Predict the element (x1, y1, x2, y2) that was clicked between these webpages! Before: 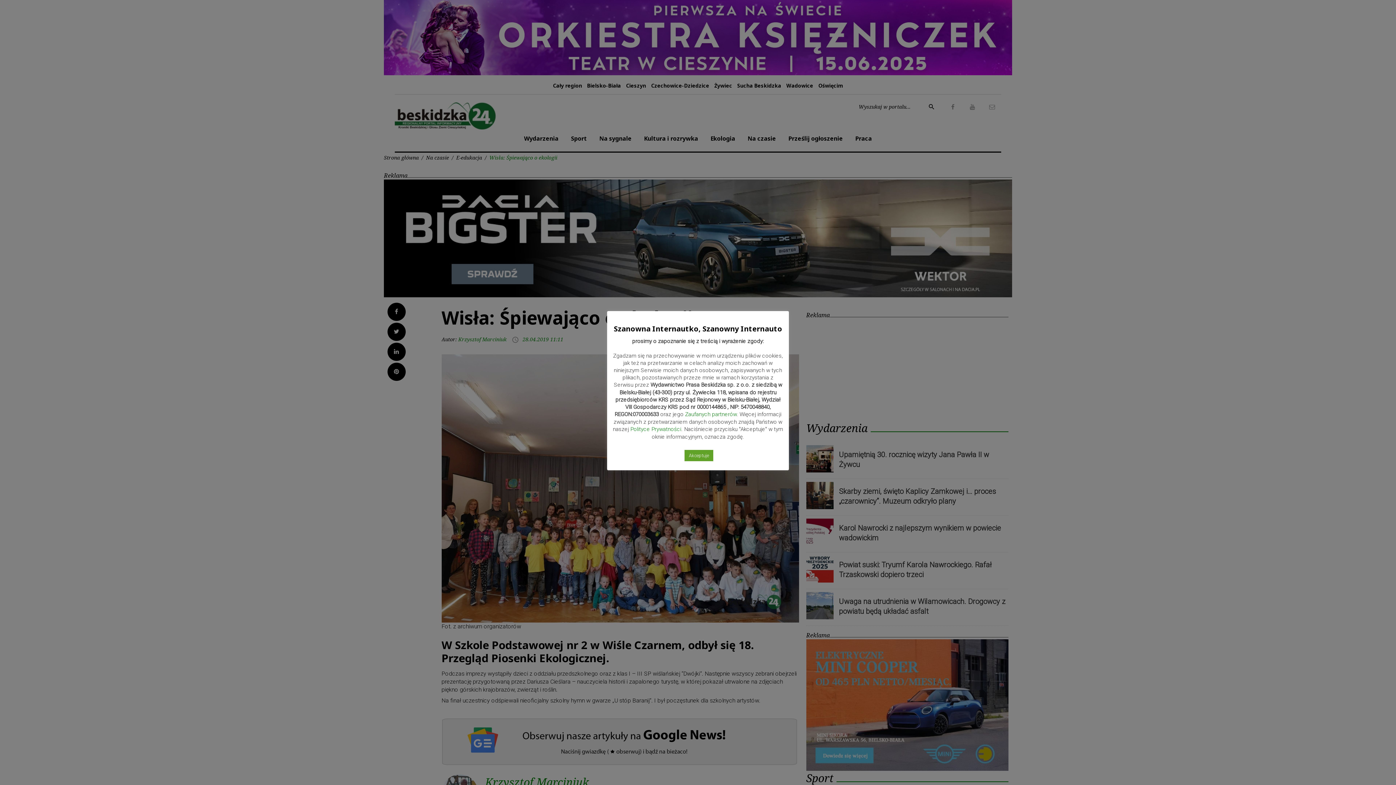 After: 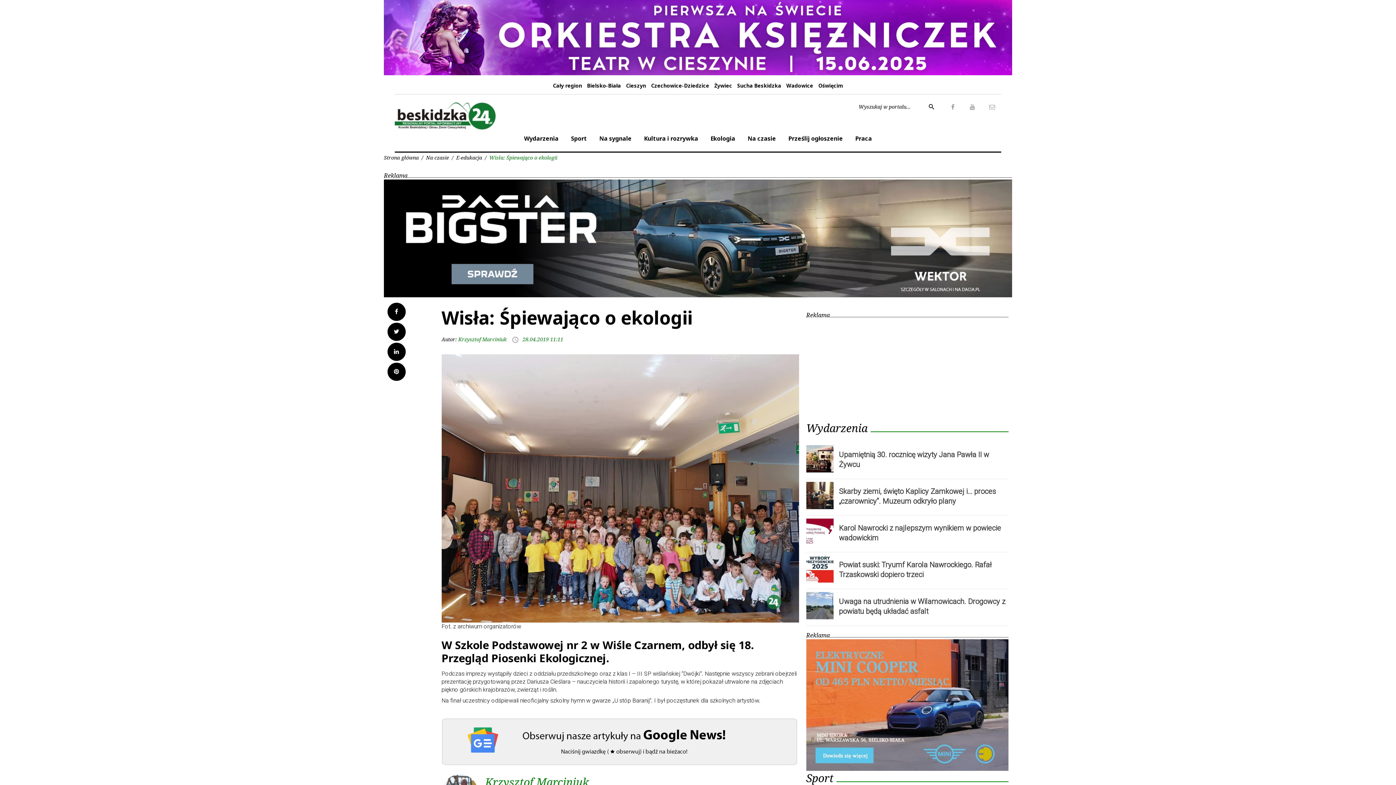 Action: label: Akceptuje bbox: (684, 450, 713, 461)